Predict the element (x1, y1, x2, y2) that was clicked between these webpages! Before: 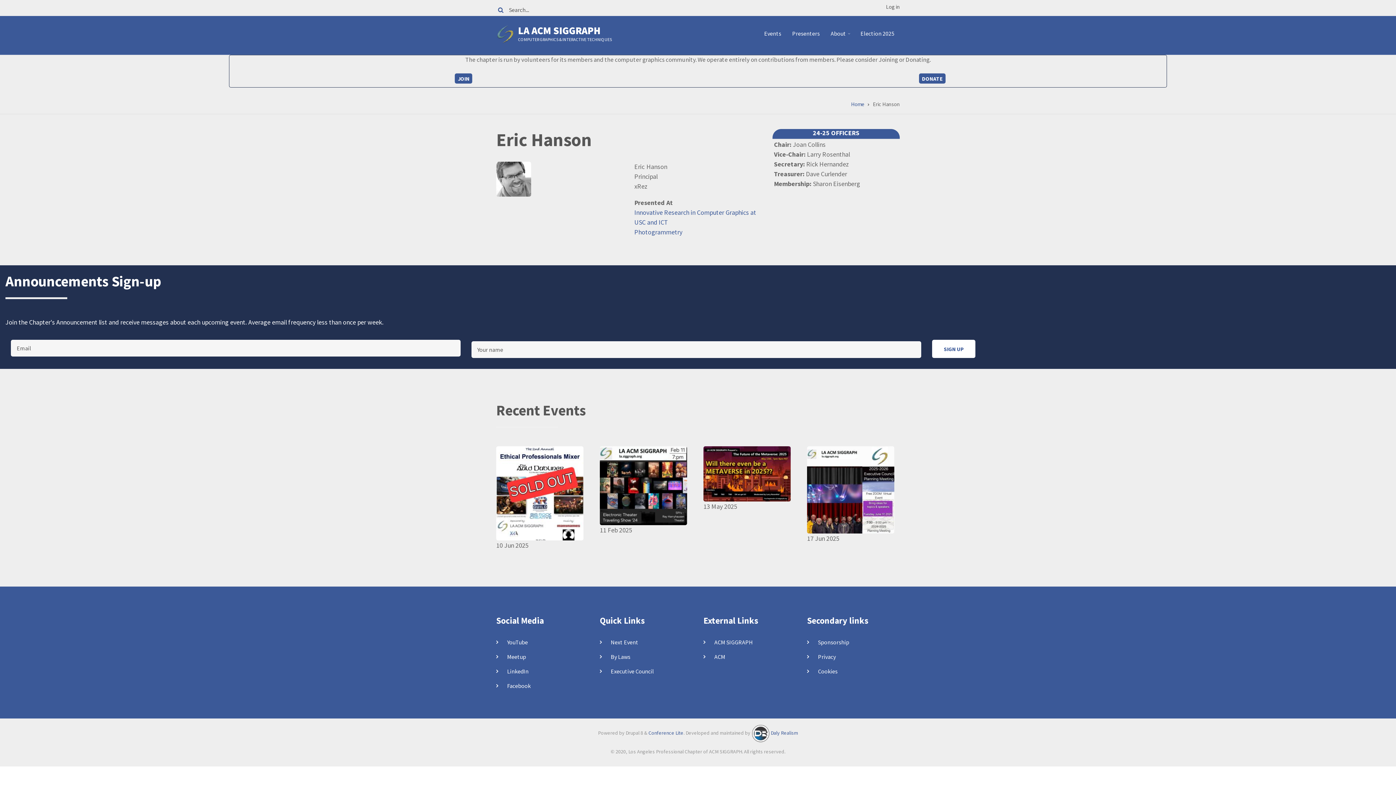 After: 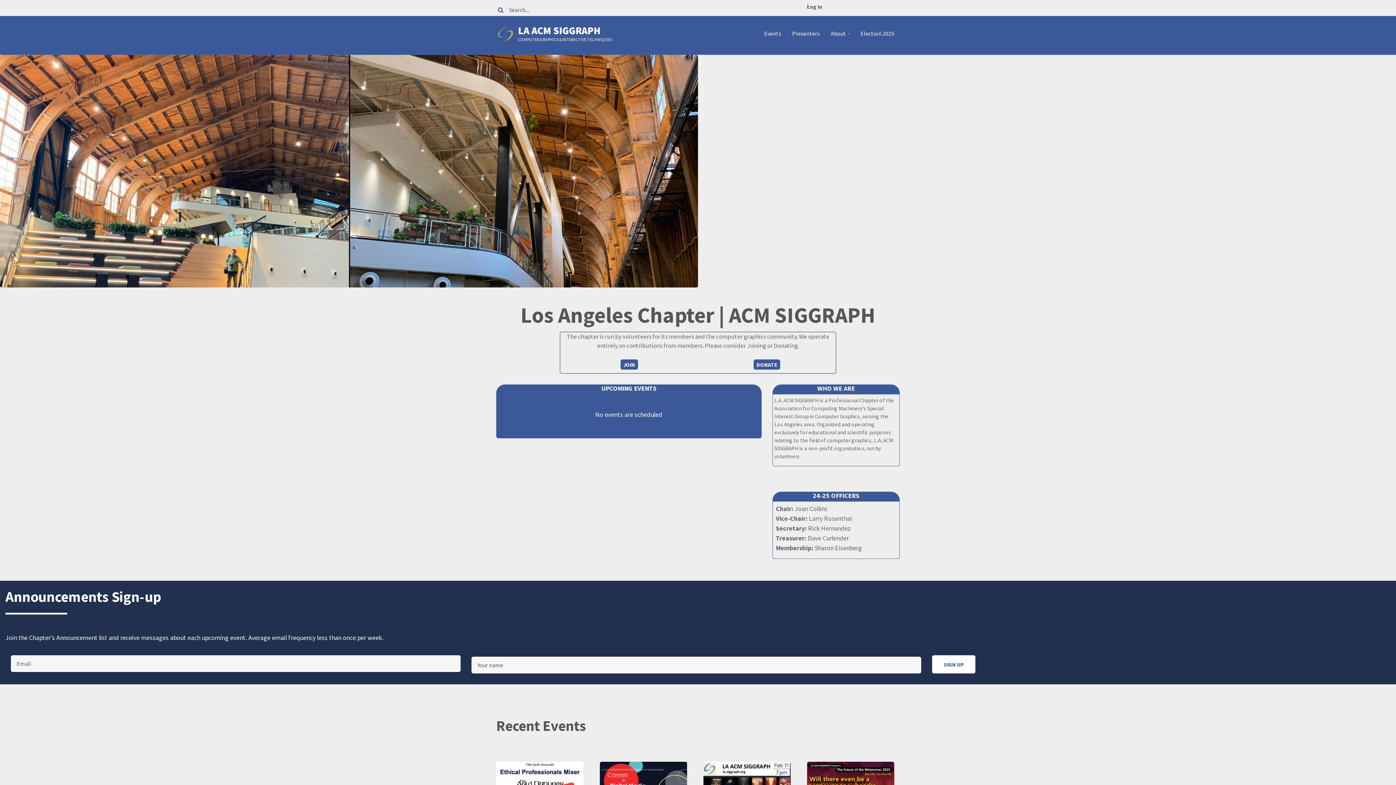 Action: bbox: (496, 29, 514, 37)